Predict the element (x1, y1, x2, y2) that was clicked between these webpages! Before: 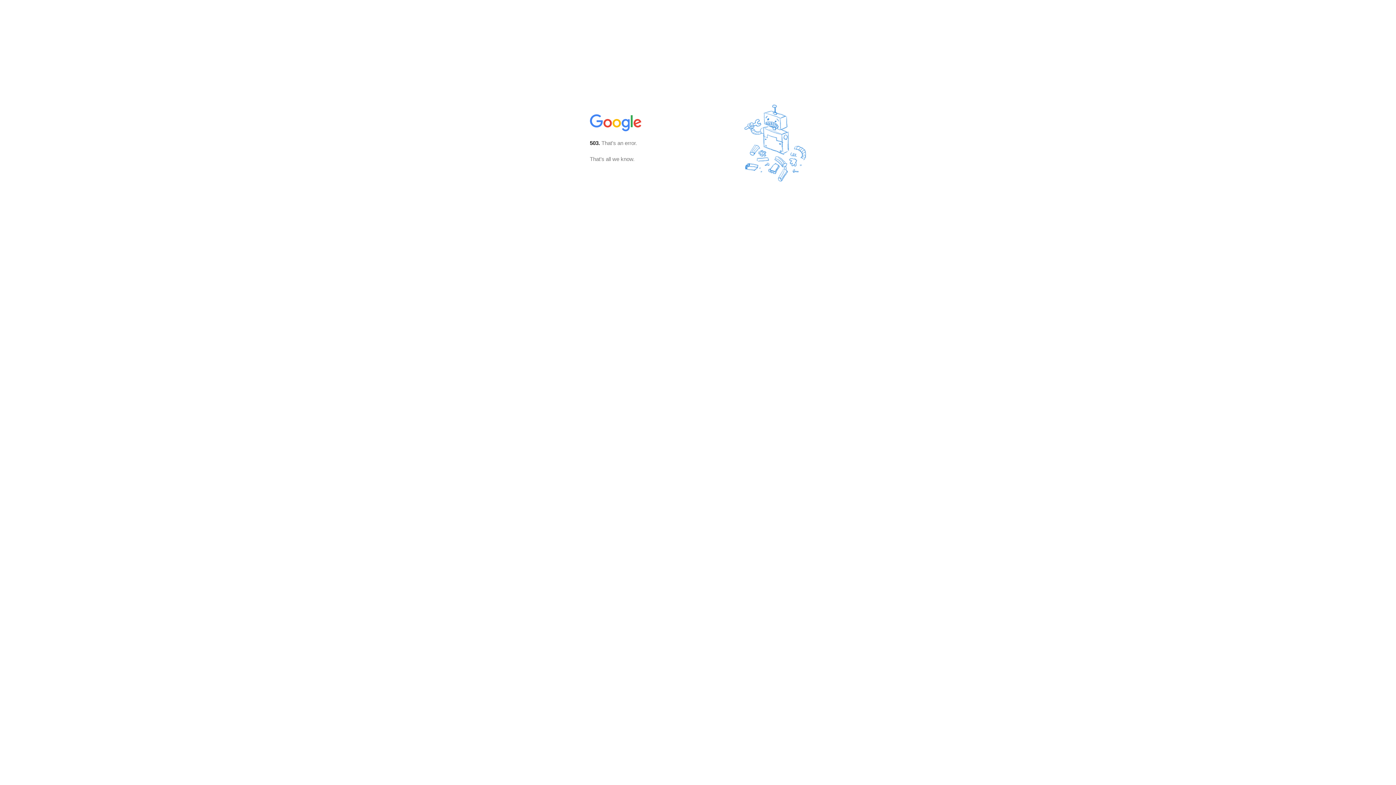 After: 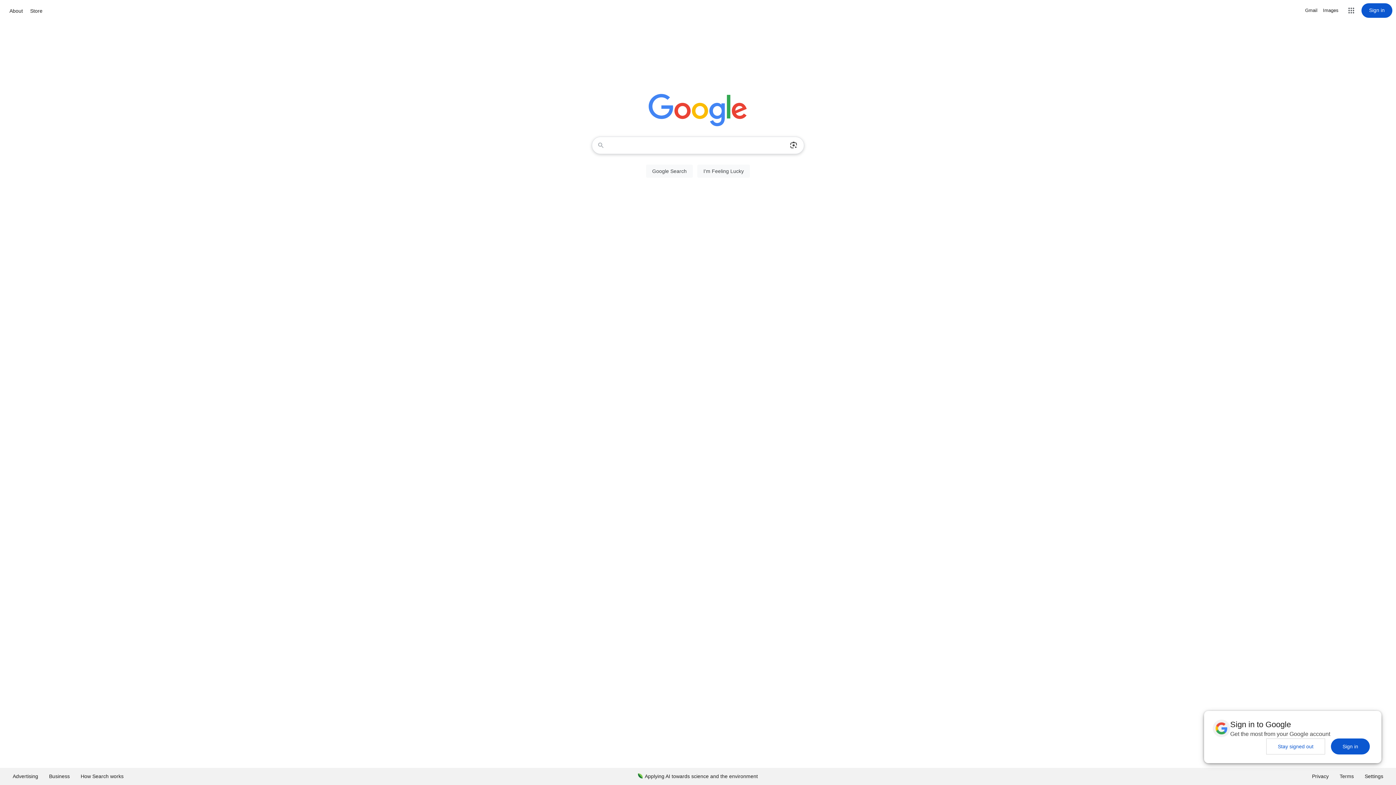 Action: bbox: (590, 127, 642, 134)